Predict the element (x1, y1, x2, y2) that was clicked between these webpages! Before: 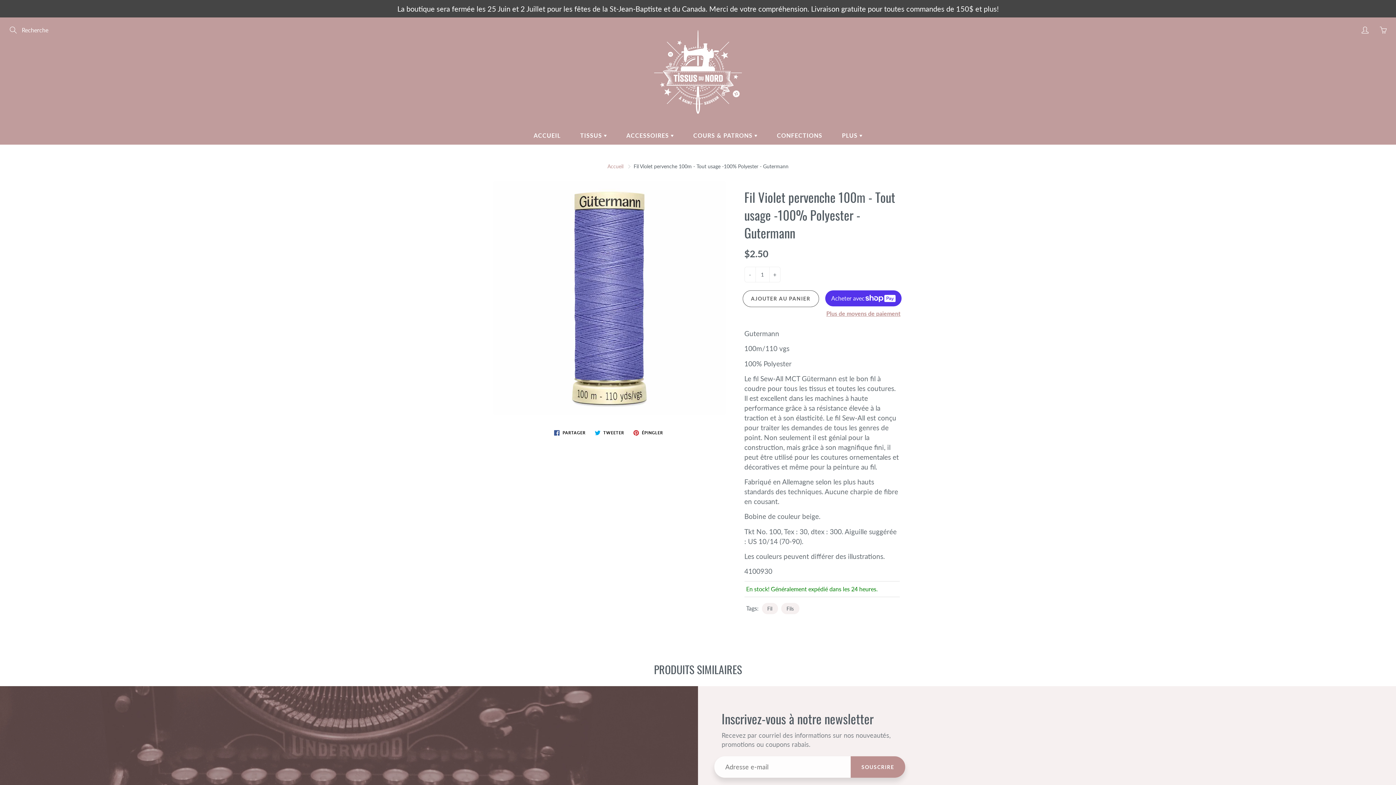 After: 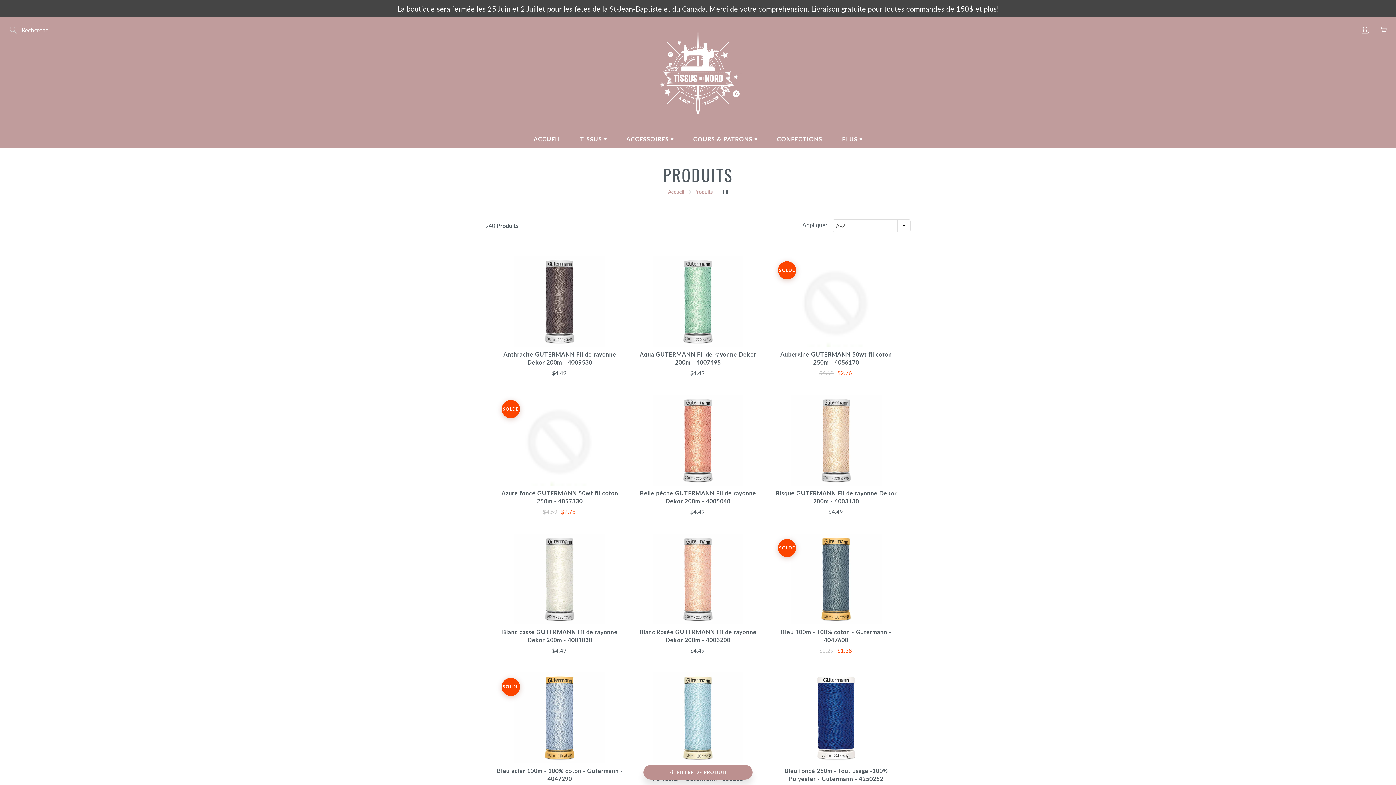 Action: bbox: (762, 603, 778, 614) label: Fil